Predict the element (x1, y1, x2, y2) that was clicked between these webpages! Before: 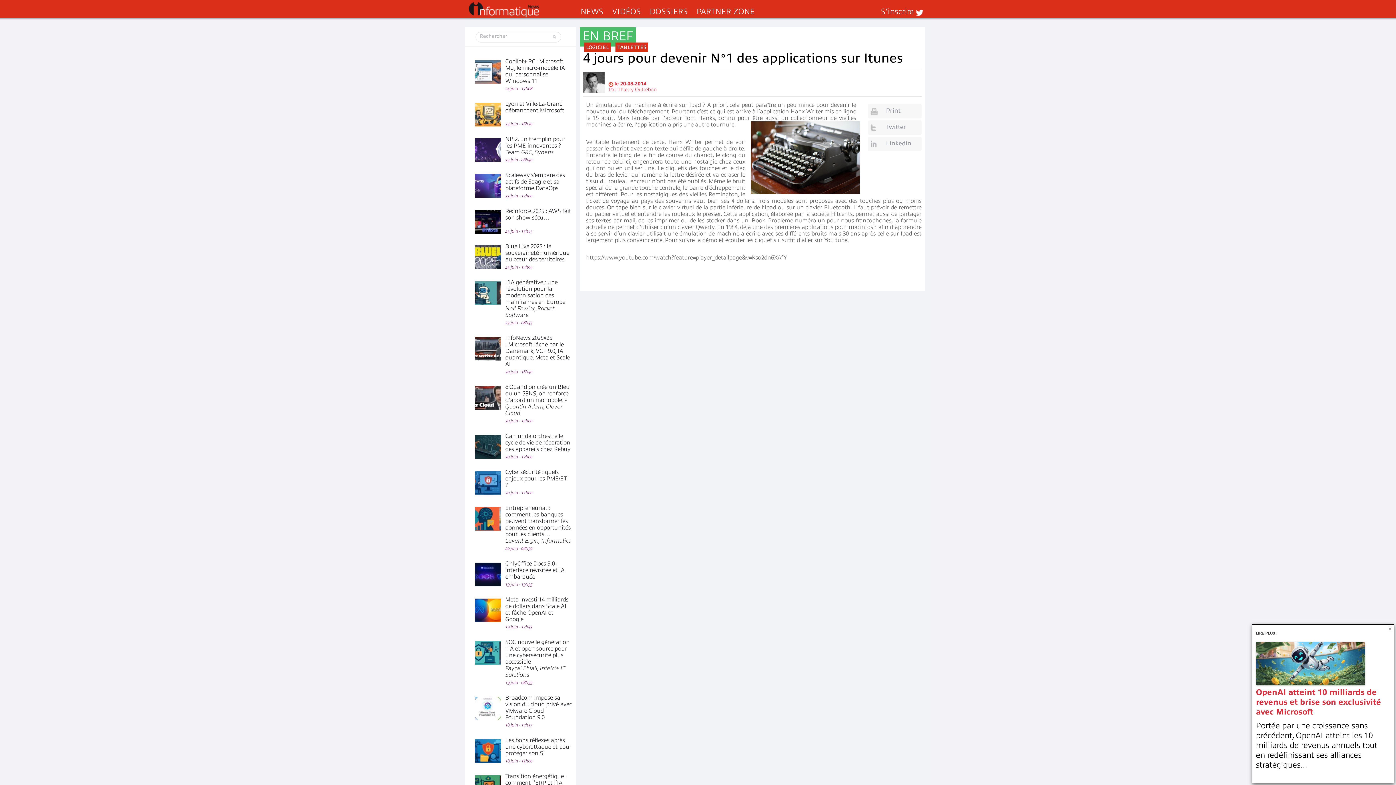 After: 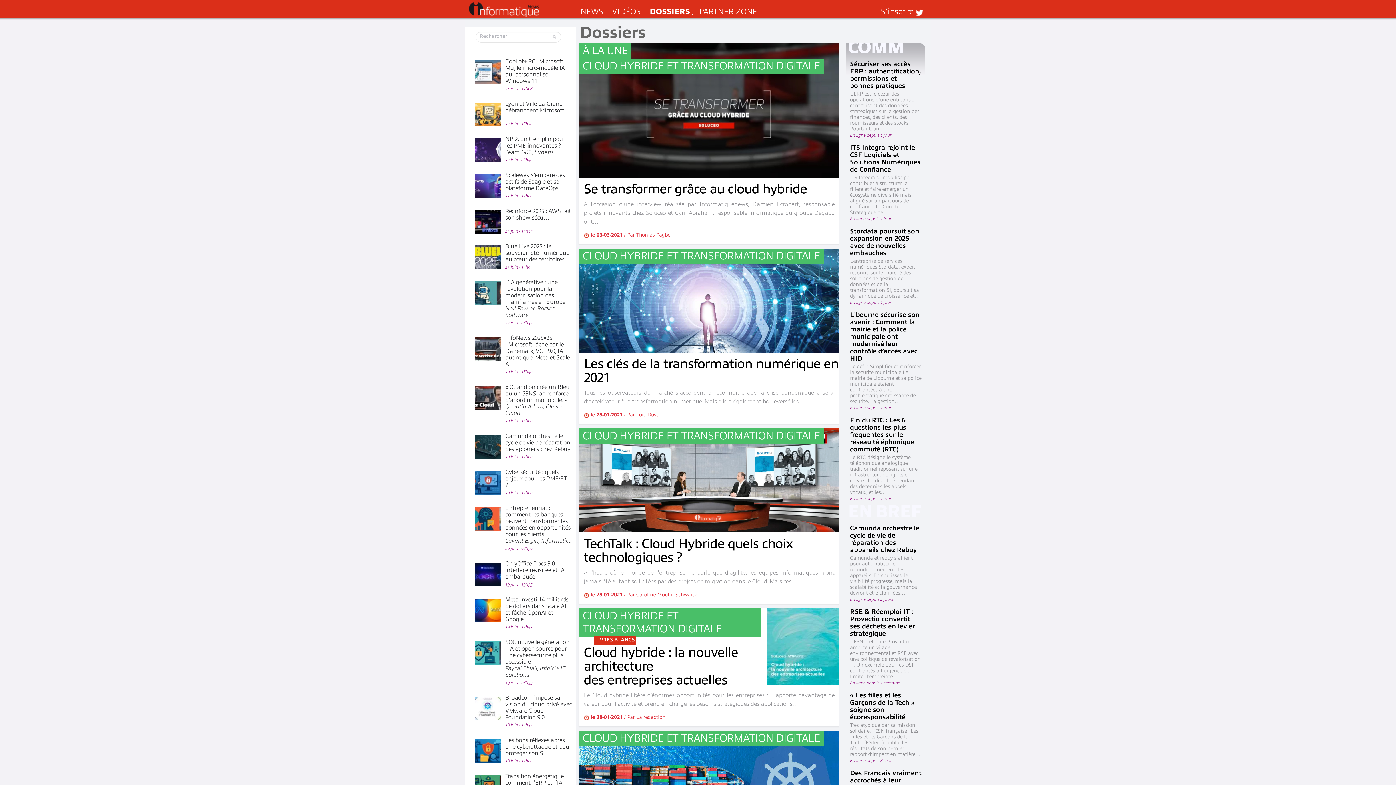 Action: bbox: (649, 6, 688, 17) label: DOSSIERS